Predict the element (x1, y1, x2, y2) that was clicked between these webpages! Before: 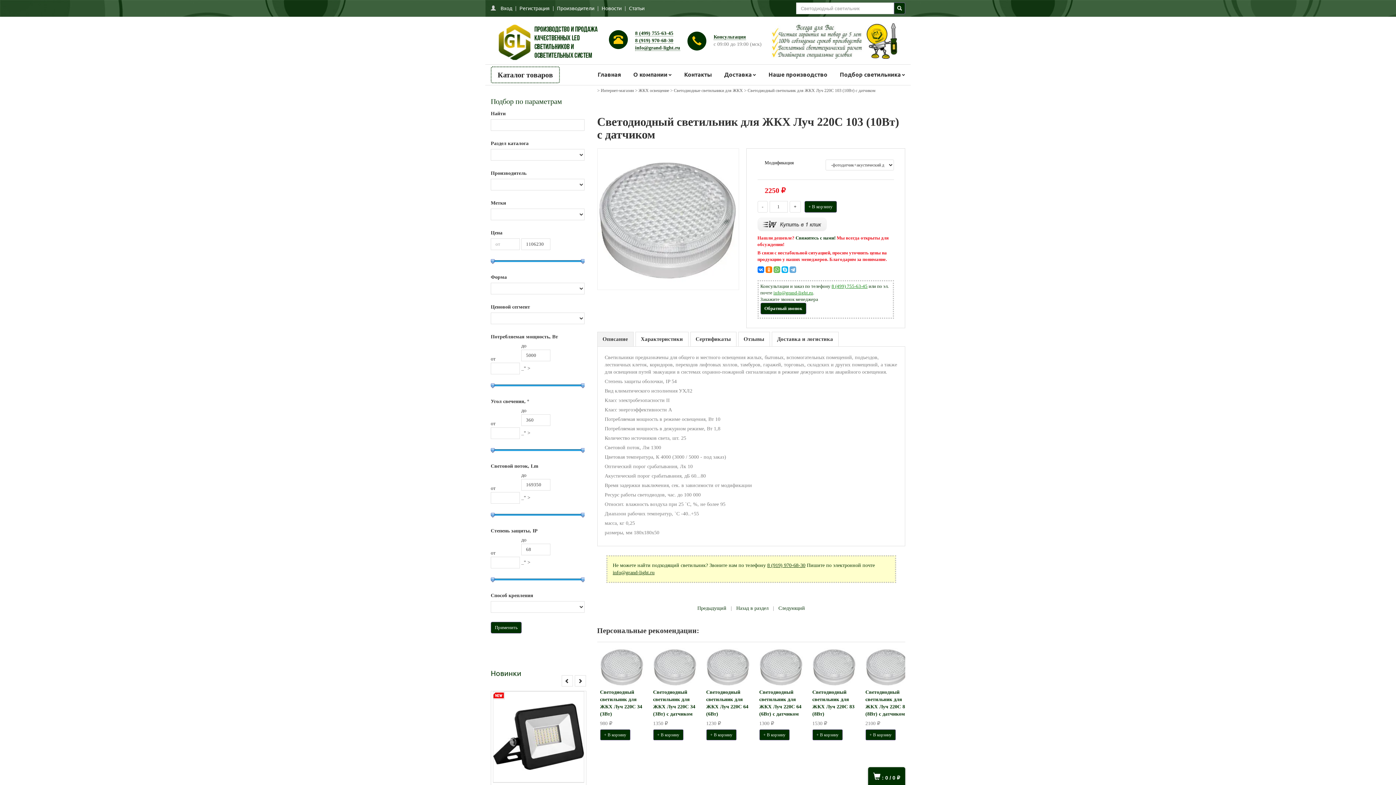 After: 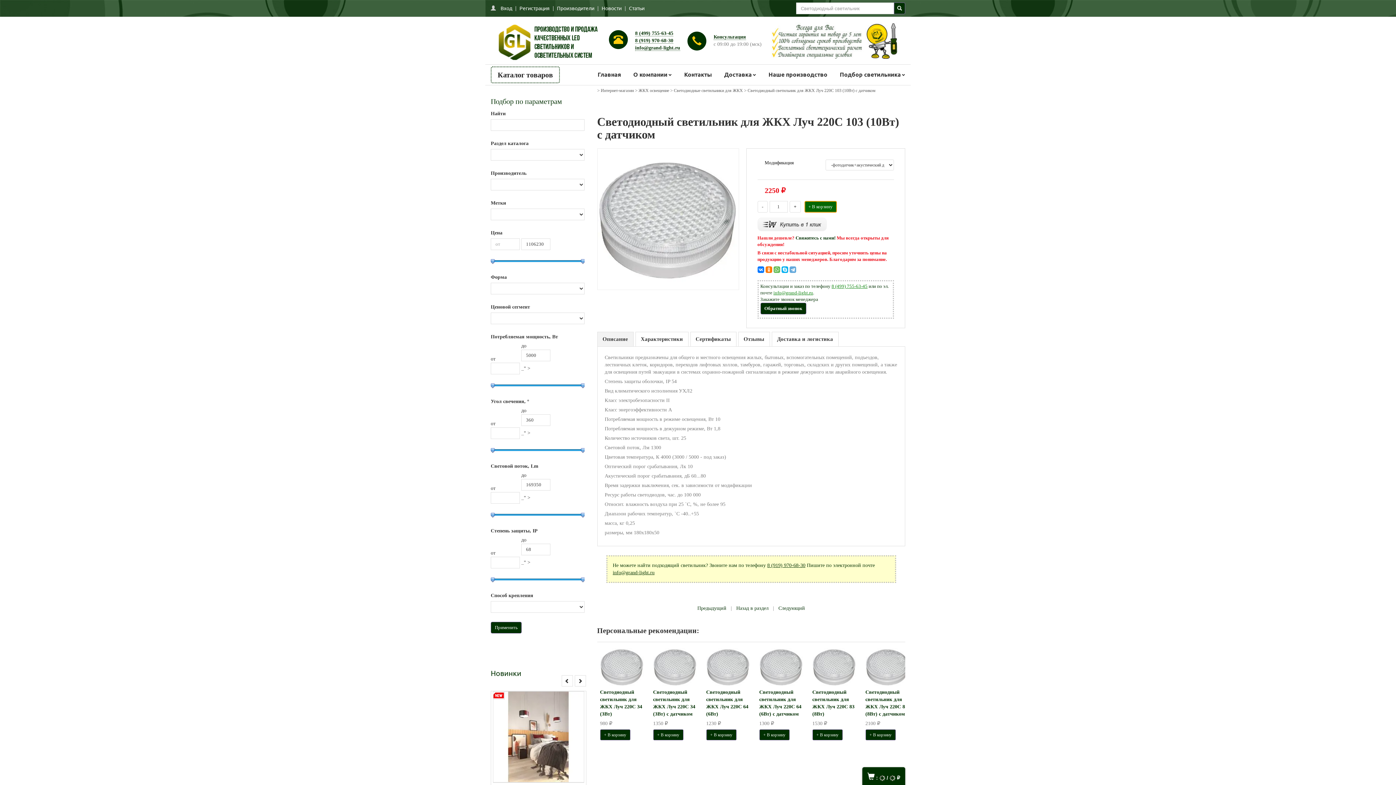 Action: label: + В корзину bbox: (804, 201, 836, 212)